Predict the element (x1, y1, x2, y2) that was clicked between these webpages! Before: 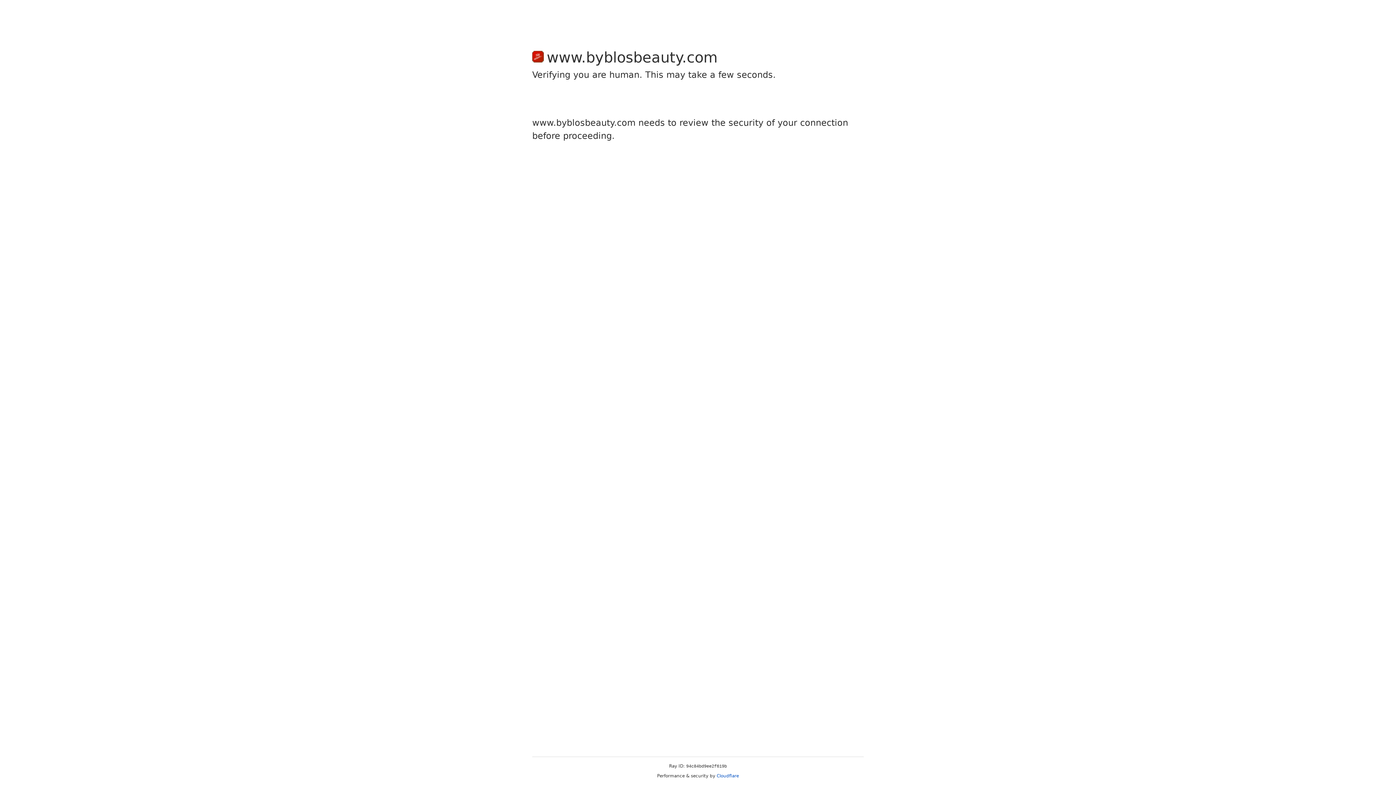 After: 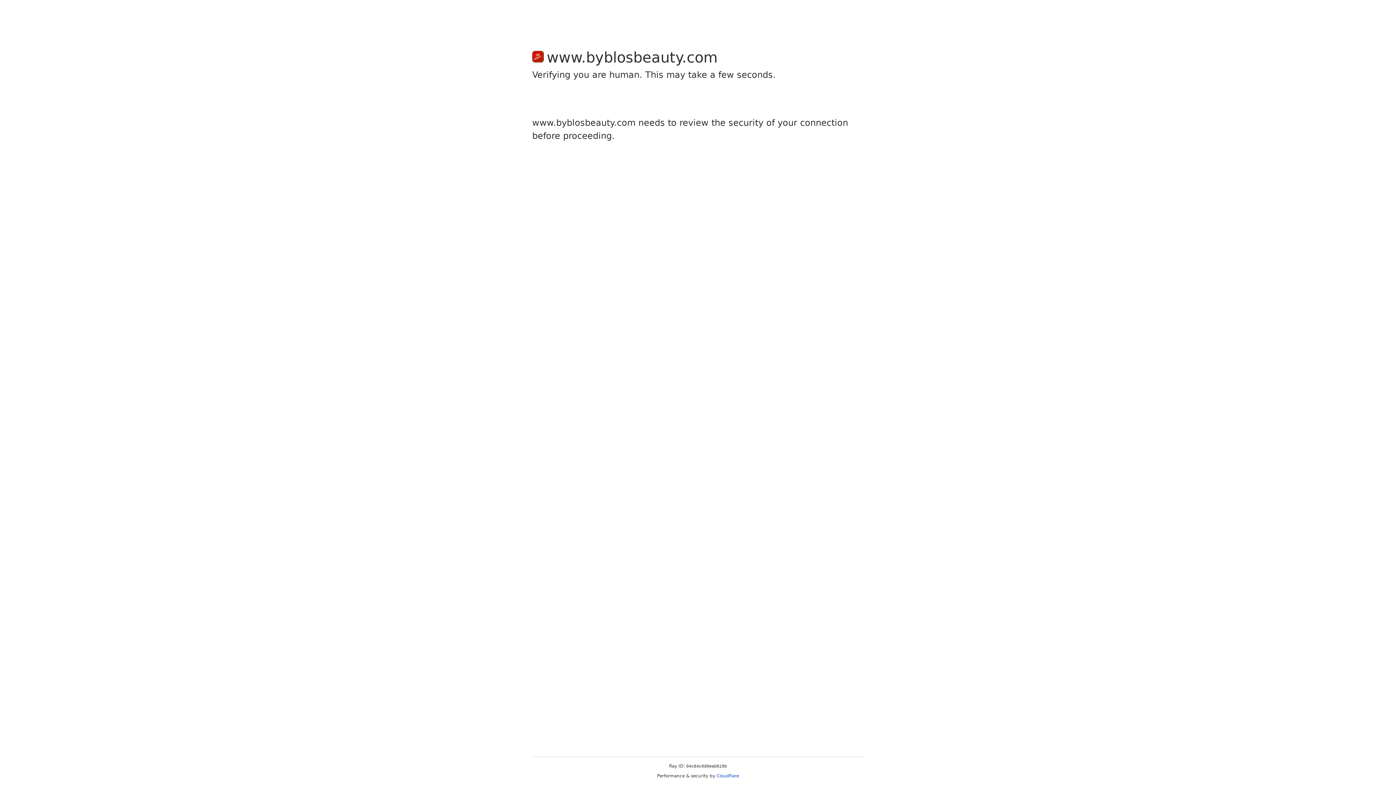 Action: bbox: (716, 773, 739, 778) label: Cloudflare